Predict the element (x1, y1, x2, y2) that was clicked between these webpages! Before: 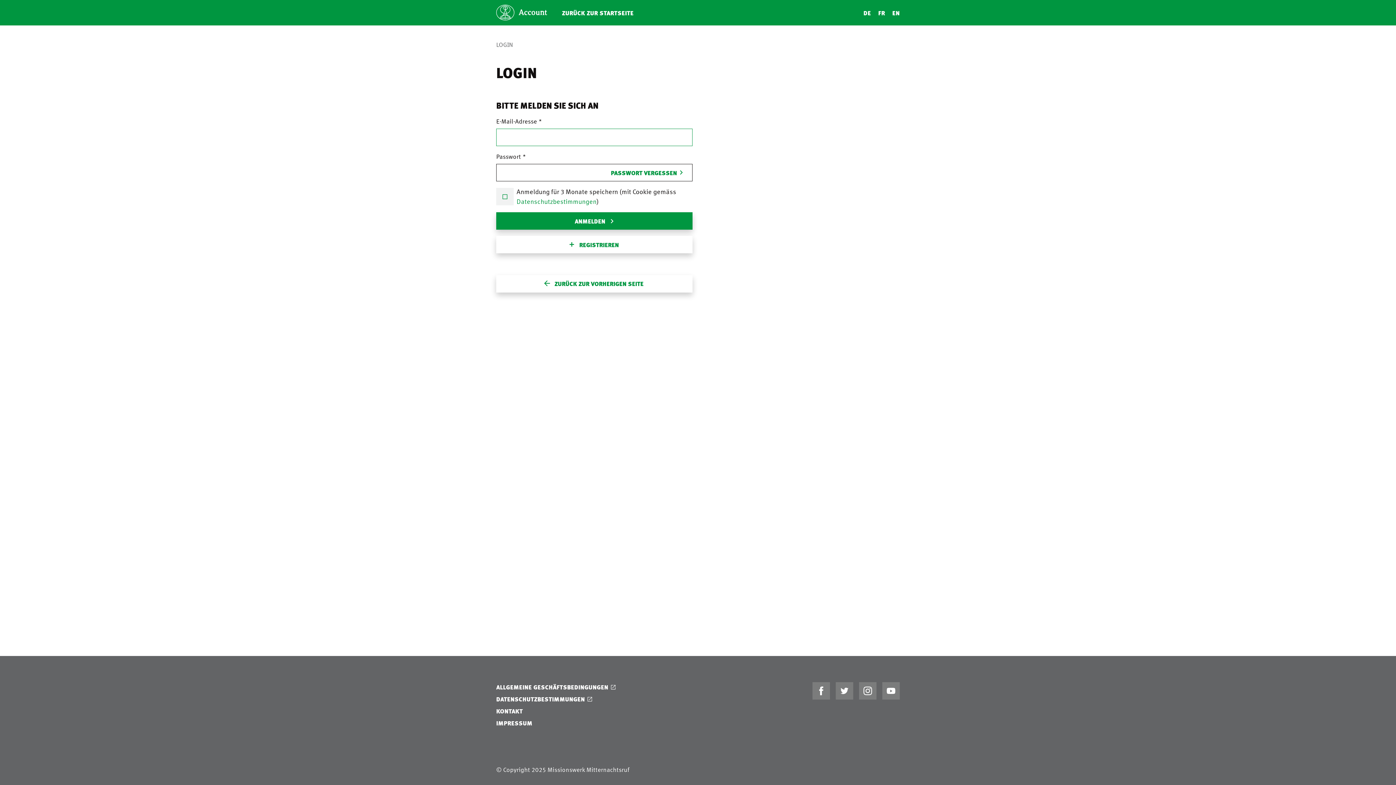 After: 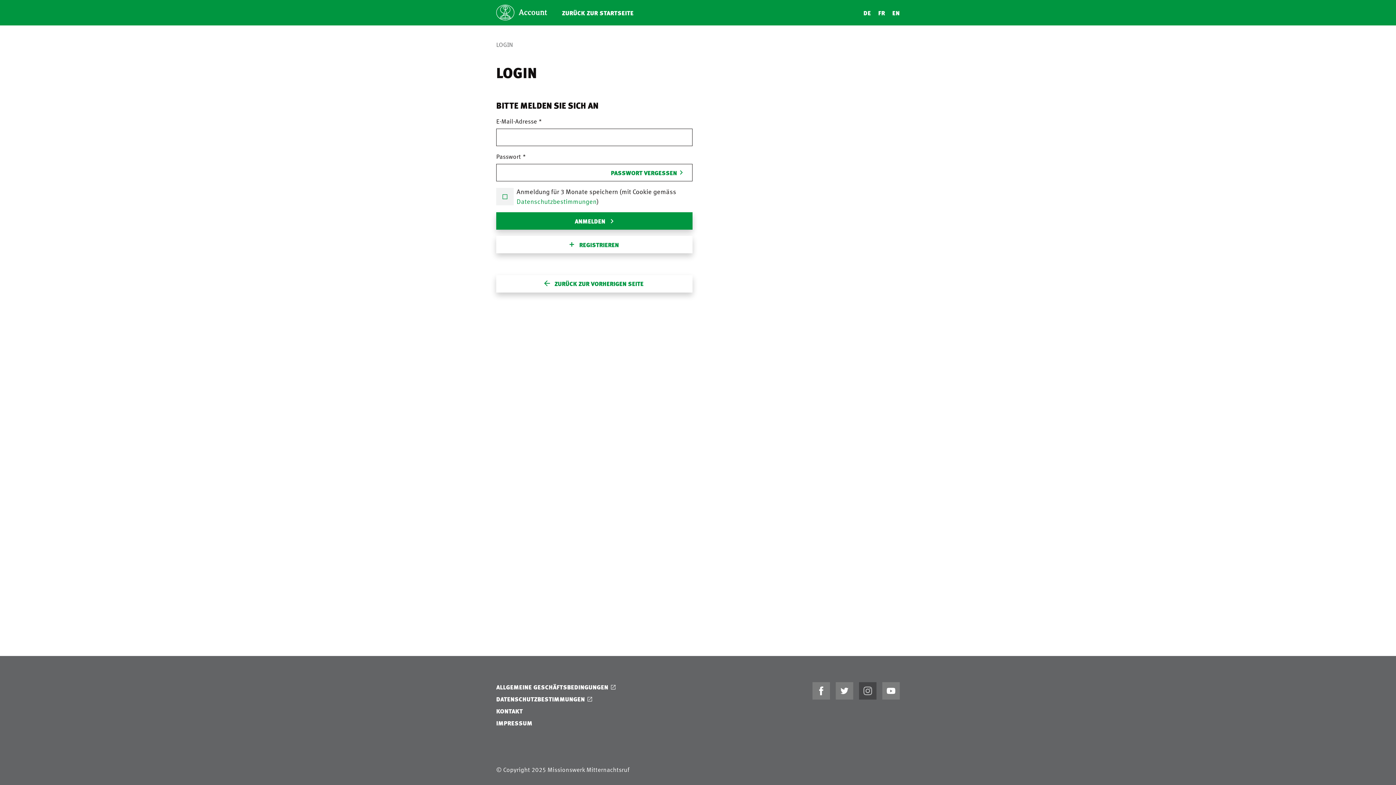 Action: bbox: (859, 682, 876, 700)